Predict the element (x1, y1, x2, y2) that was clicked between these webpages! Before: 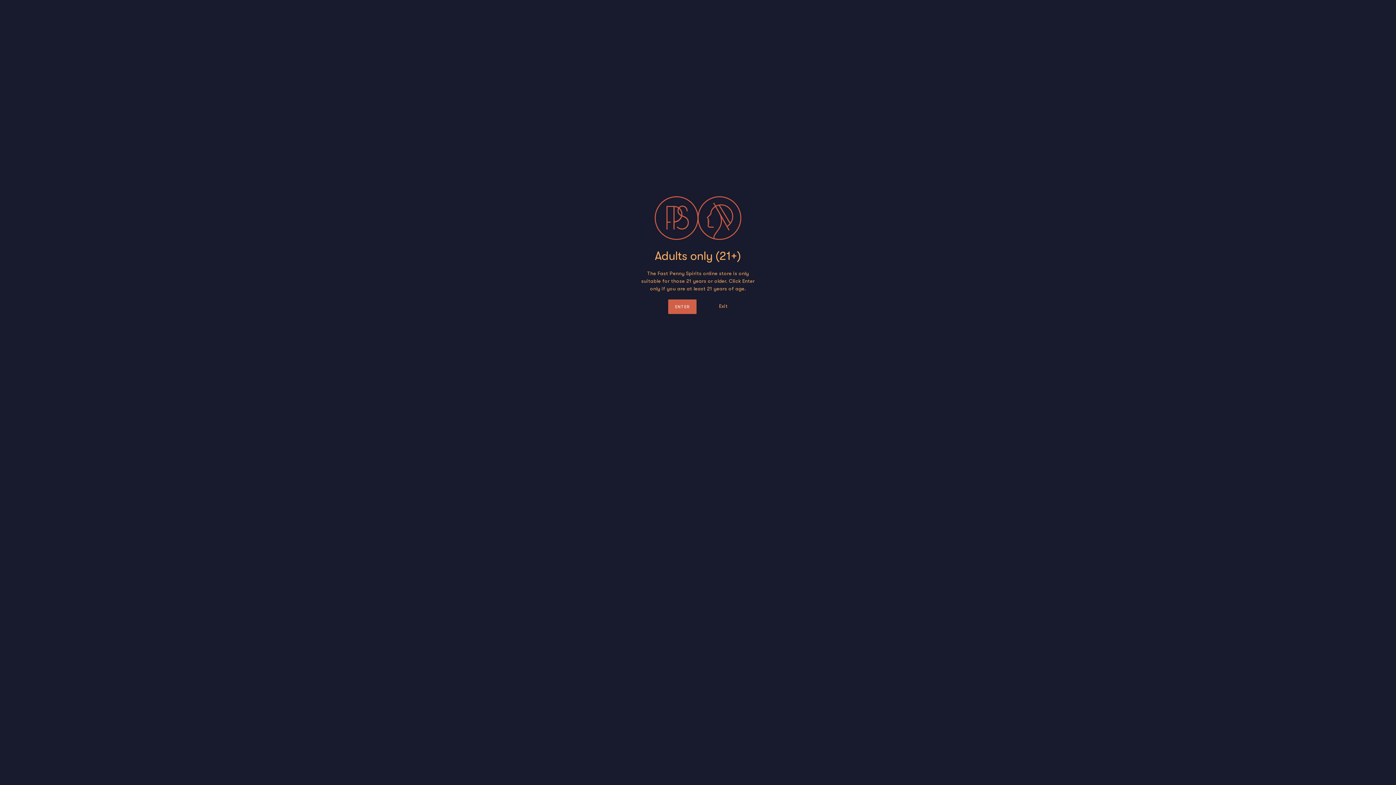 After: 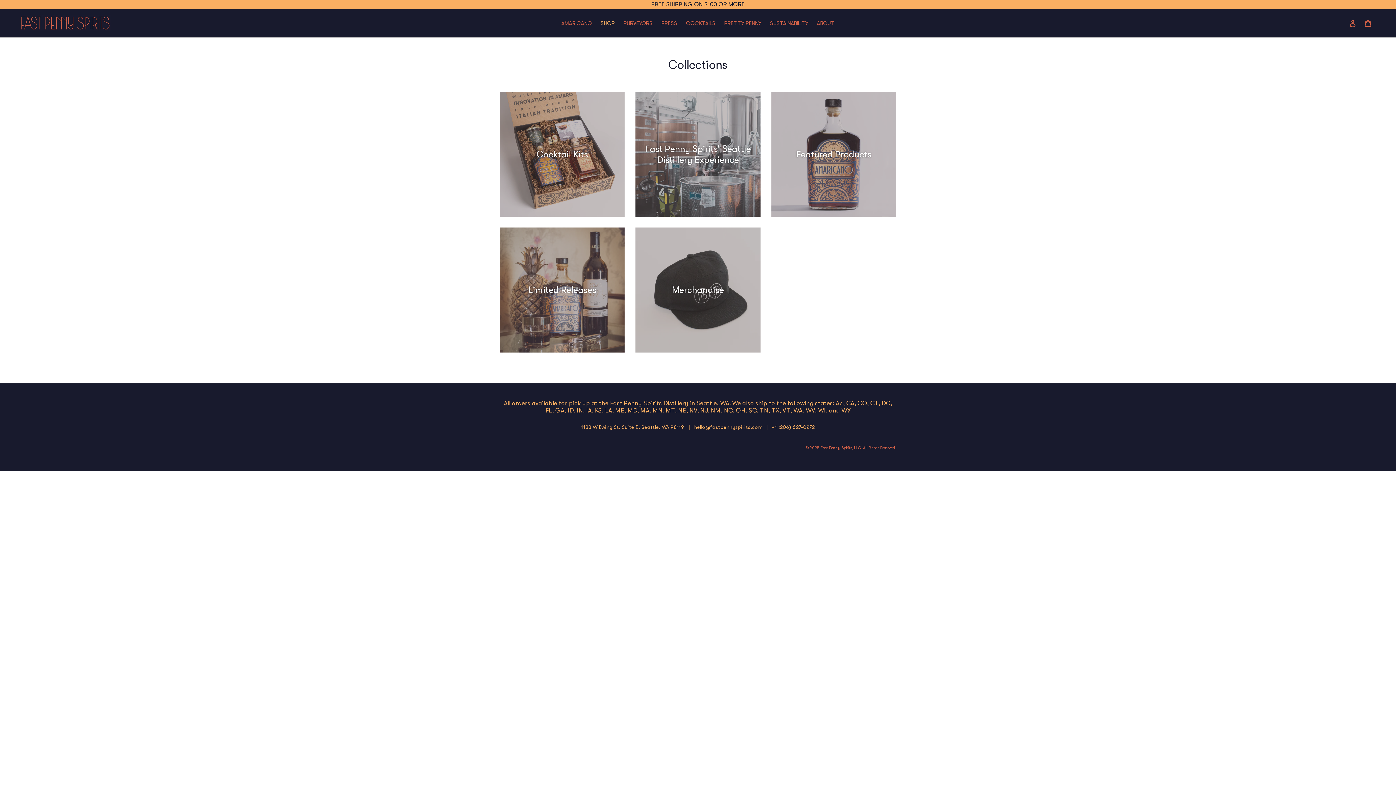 Action: label: ENTER bbox: (668, 299, 696, 314)